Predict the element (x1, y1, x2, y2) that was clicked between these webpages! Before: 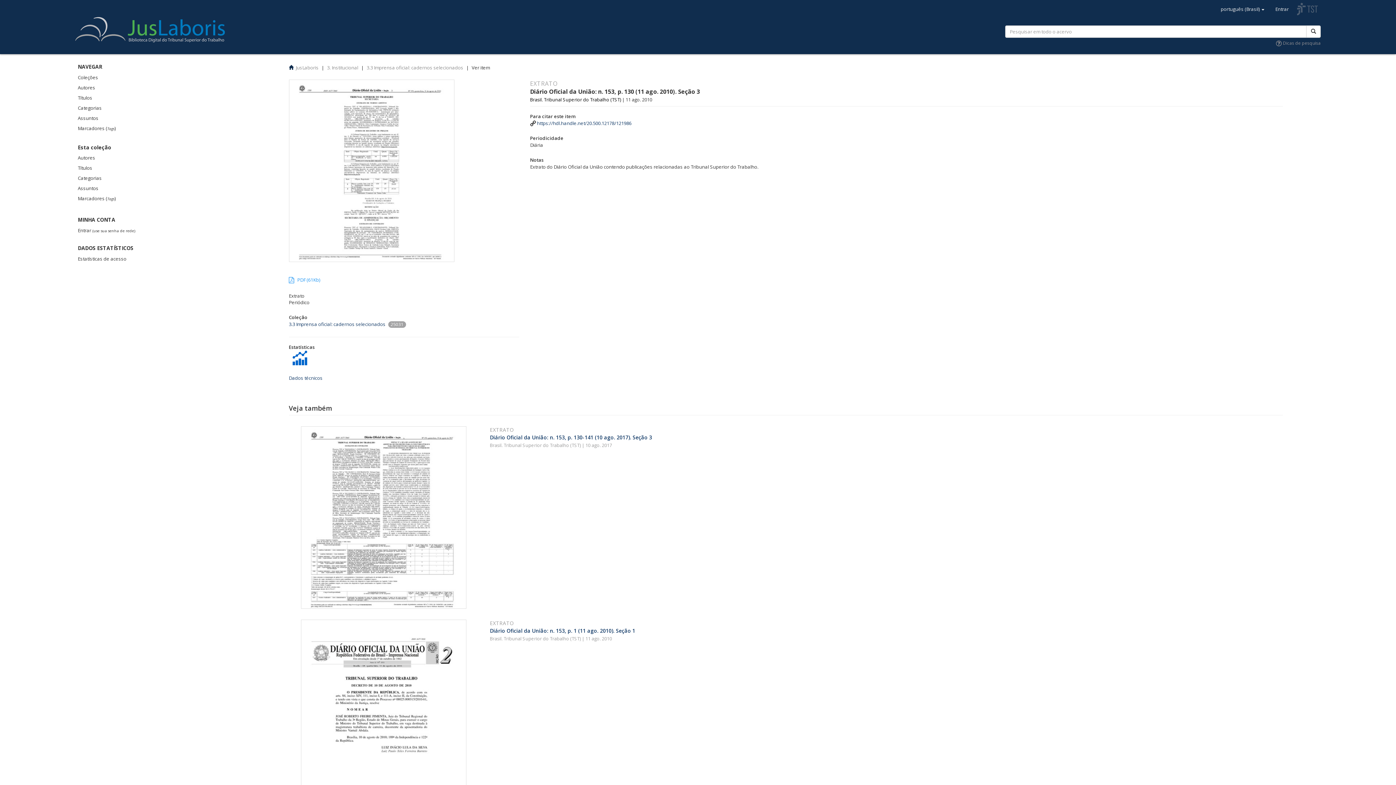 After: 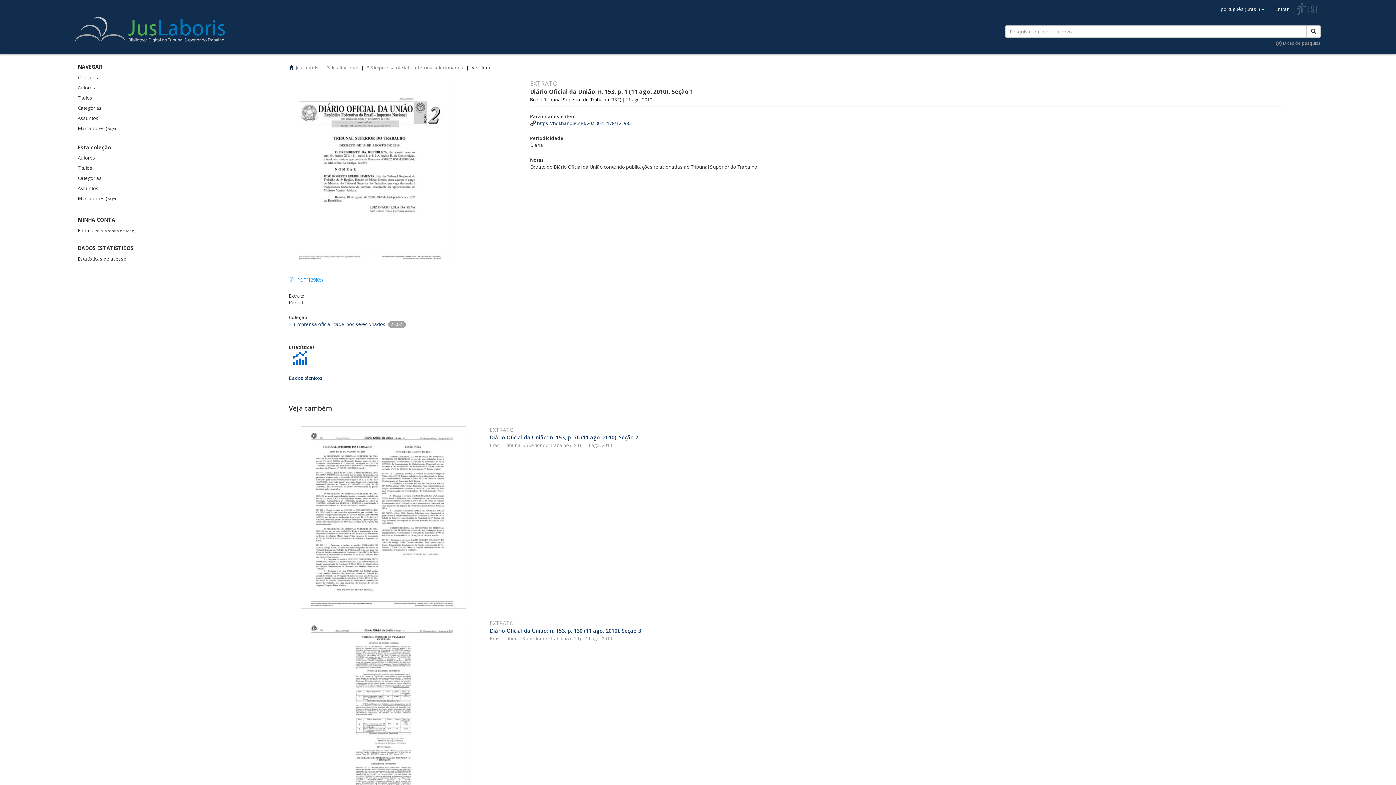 Action: bbox: (489, 627, 635, 634) label: Diário Oficial da União: n. 153, p. 1 (11 ago. 2010). Seção 1